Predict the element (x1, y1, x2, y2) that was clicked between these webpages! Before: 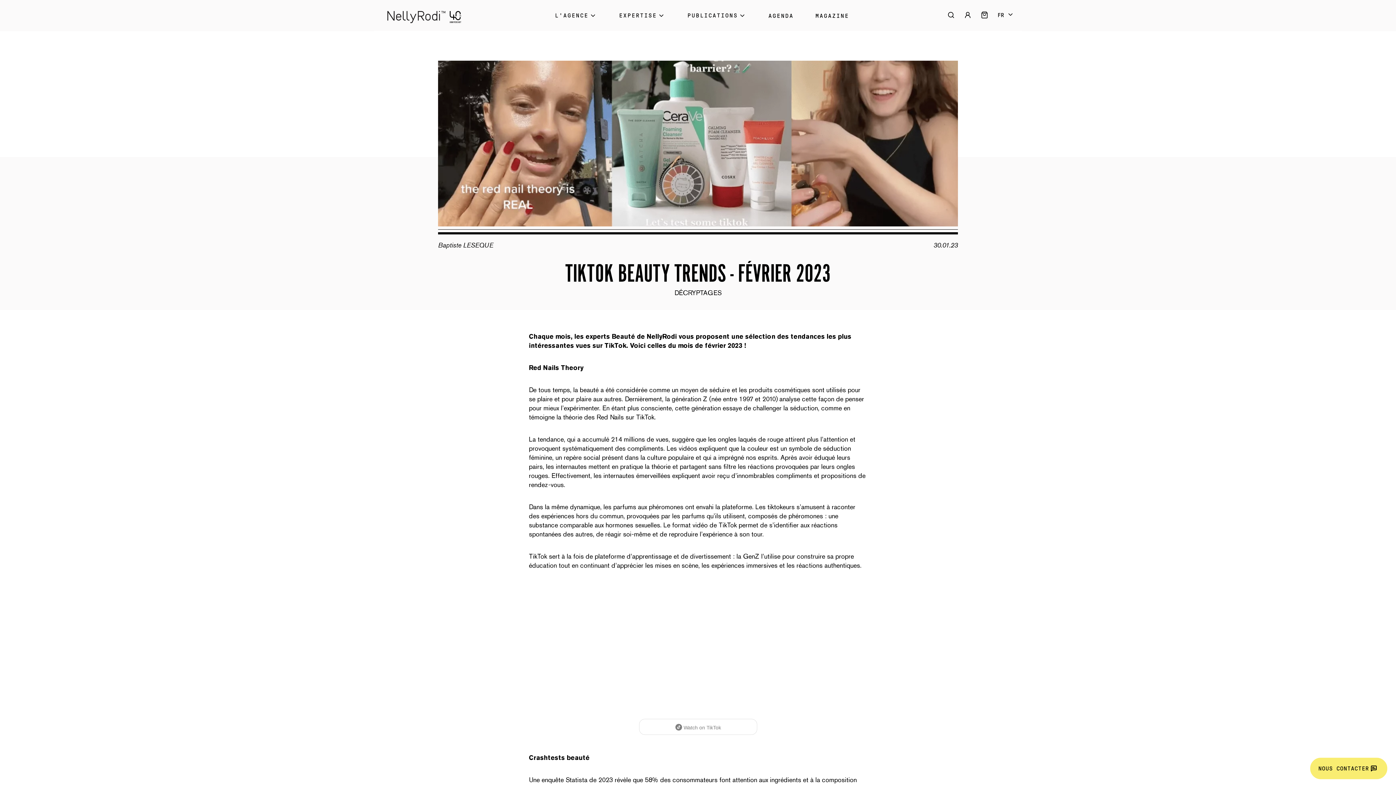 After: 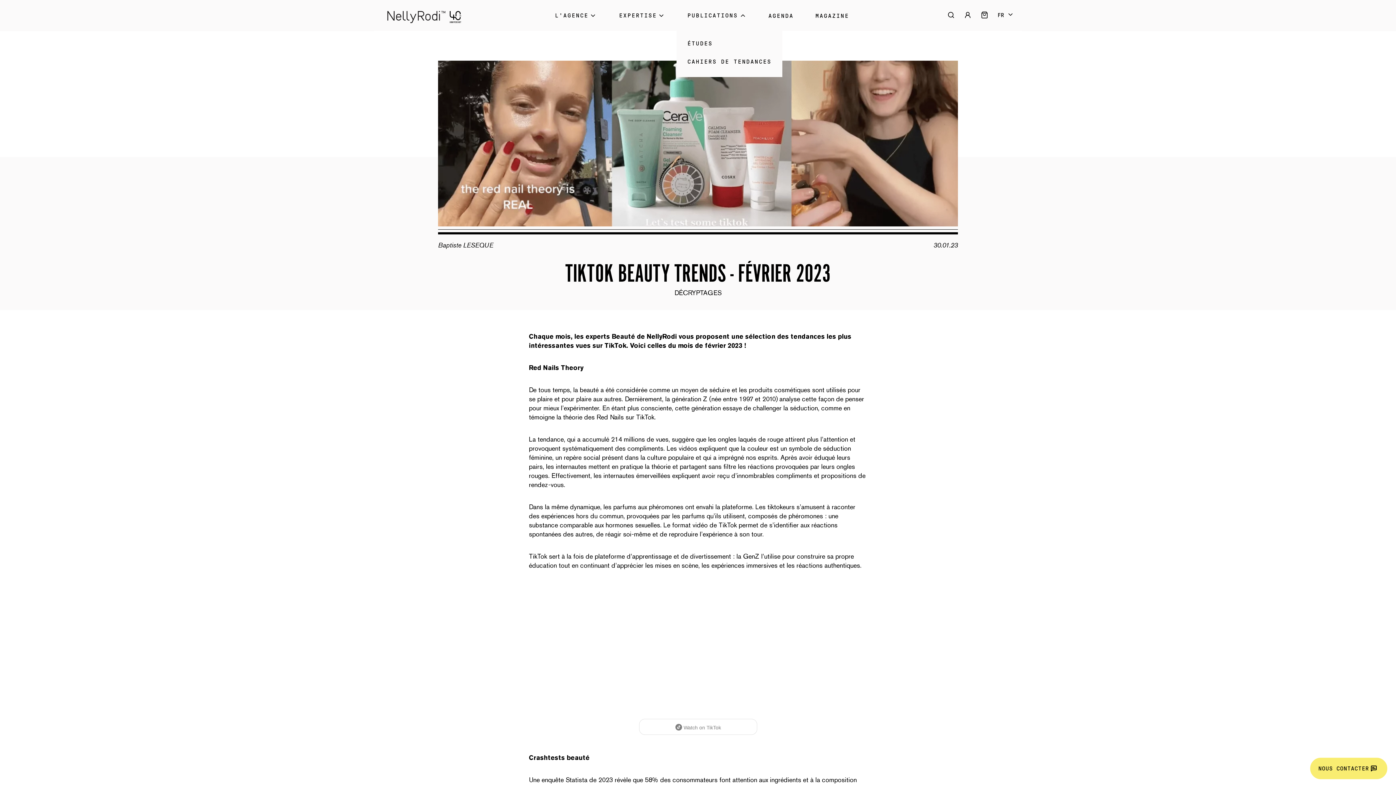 Action: label: PUBLICATIONS bbox: (687, 11, 746, 19)